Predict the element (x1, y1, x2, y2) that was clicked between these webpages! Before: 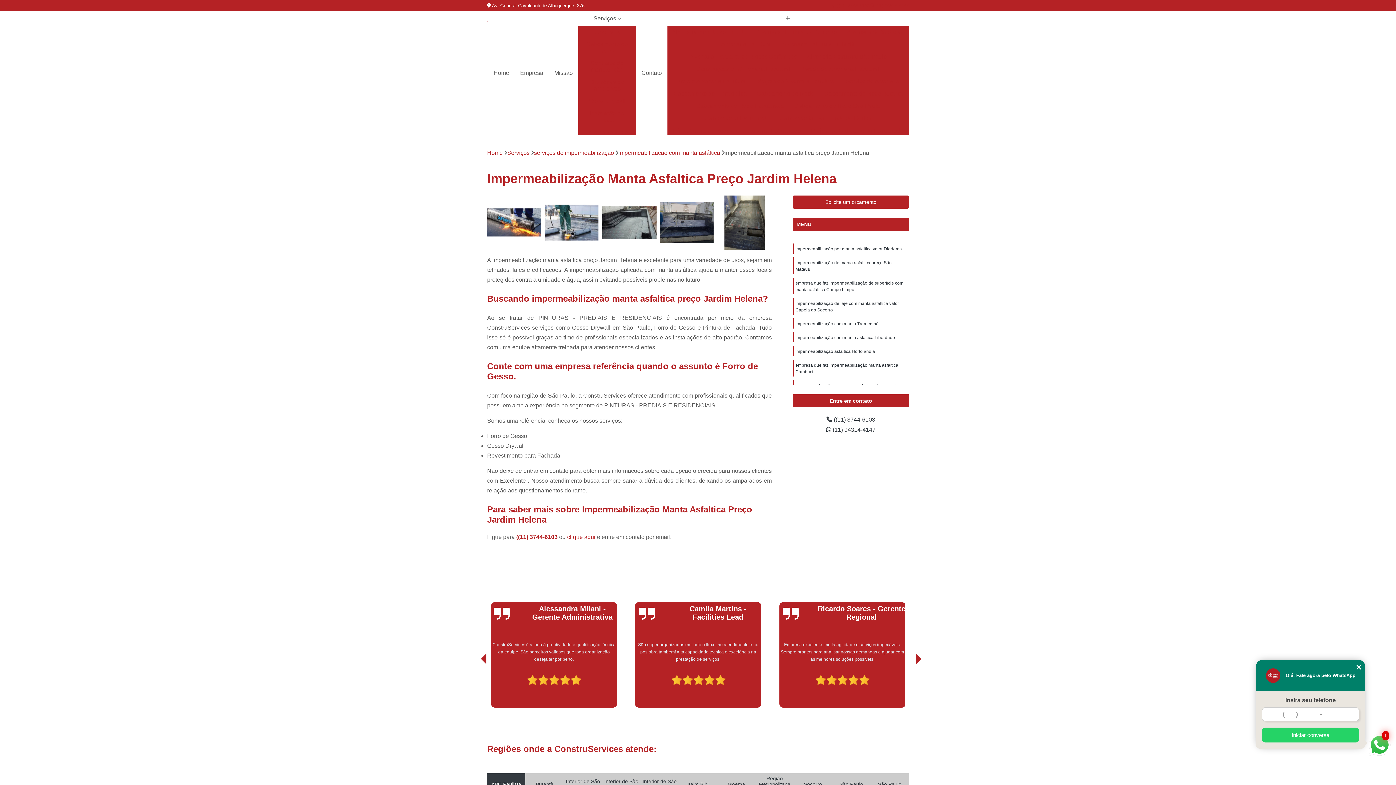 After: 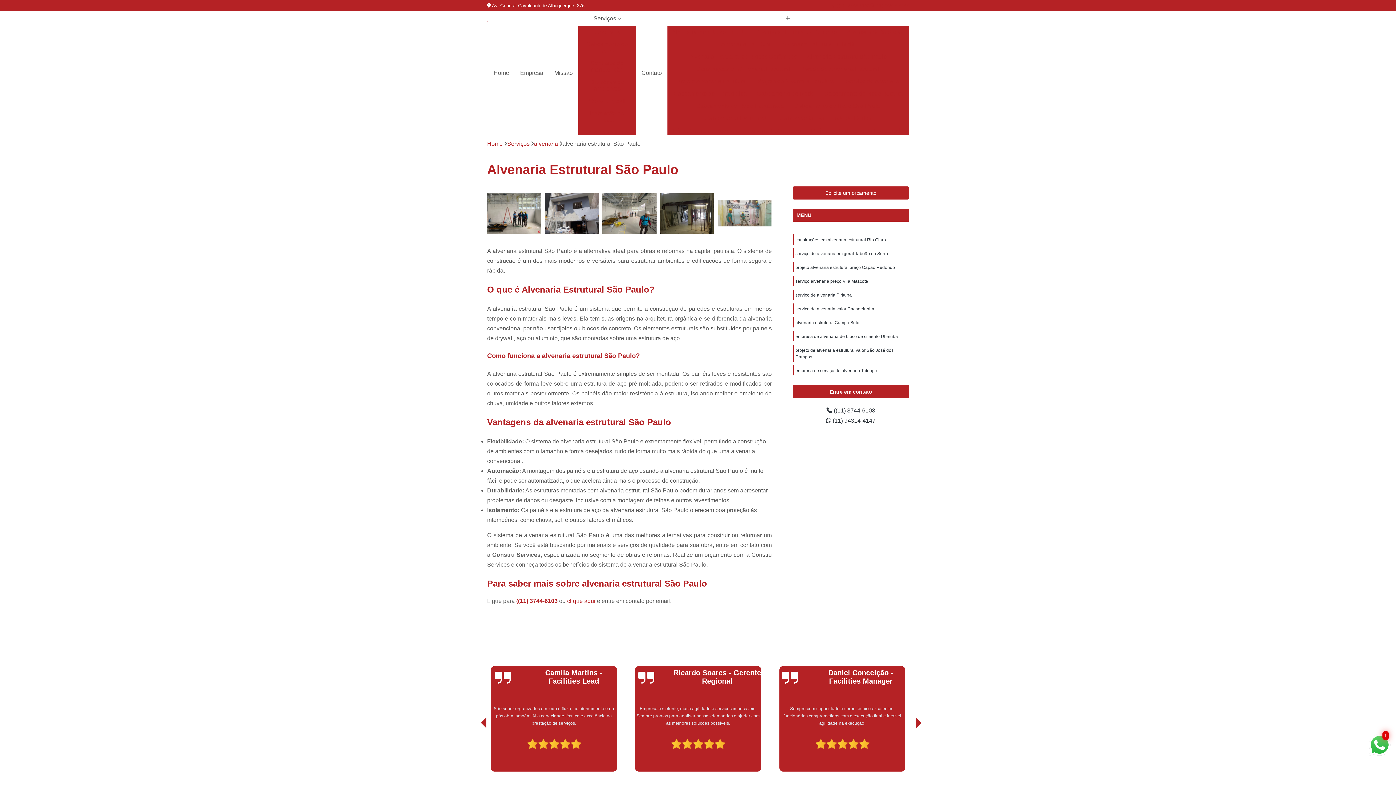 Action: label: Alvenaria Estrutural São Paulo bbox: (803, 50, 891, 62)